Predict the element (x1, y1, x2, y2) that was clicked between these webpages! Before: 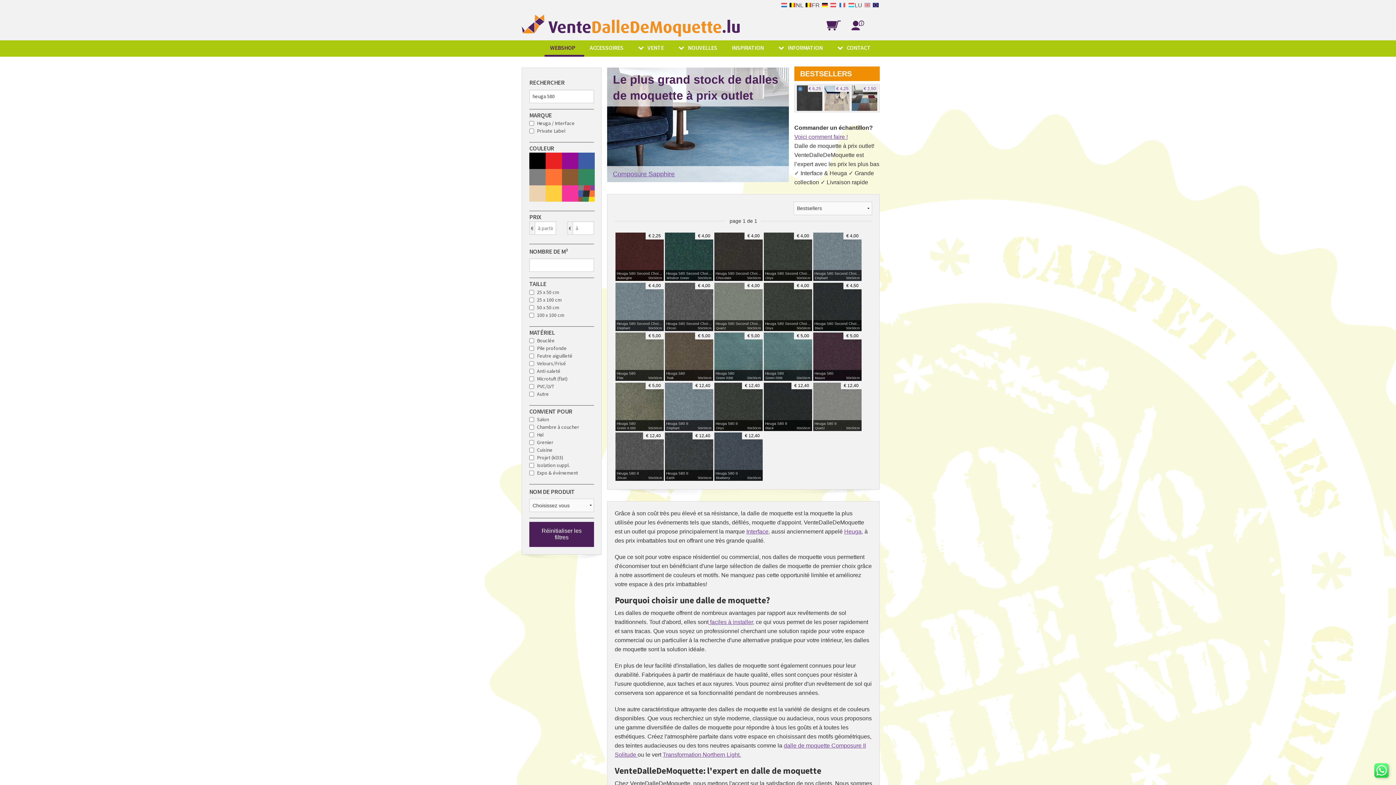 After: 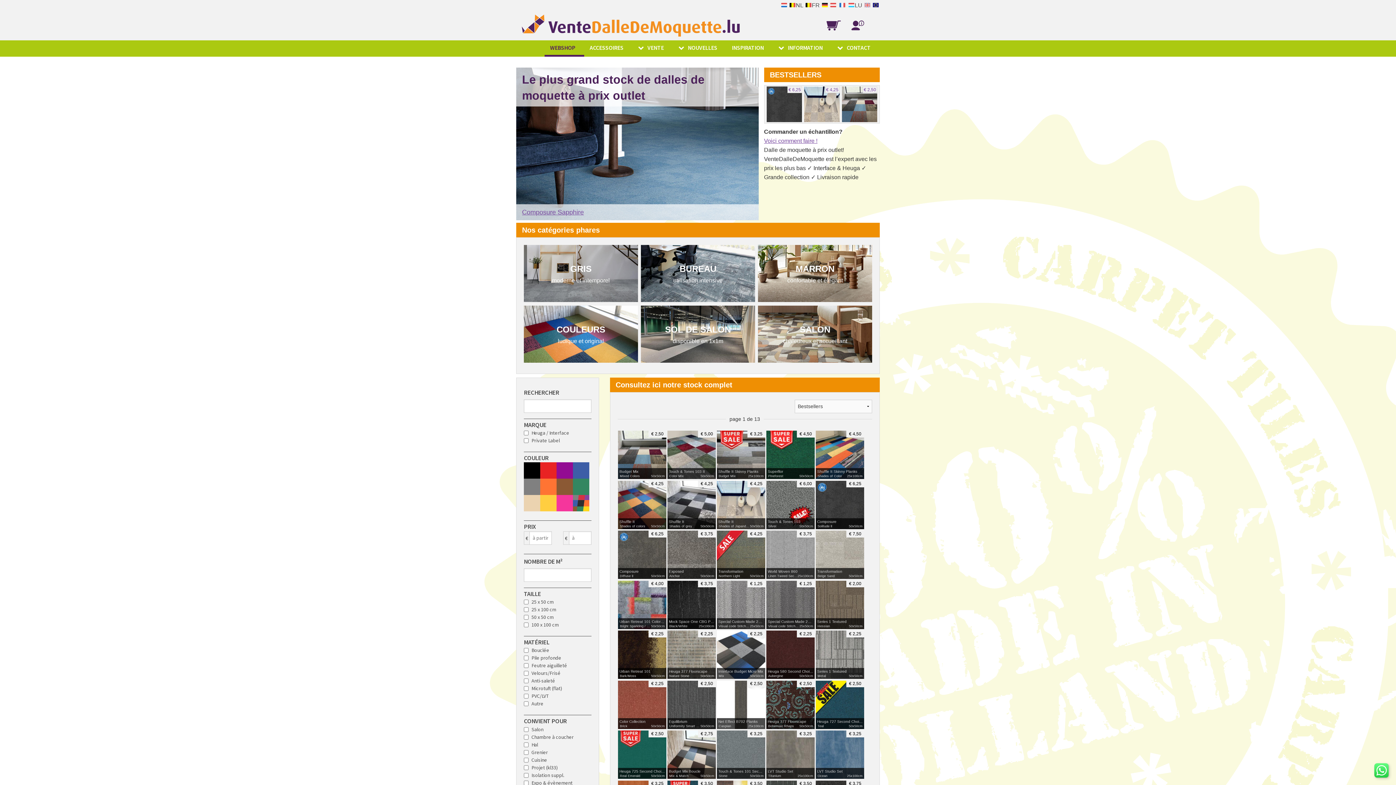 Action: label: WEBSHOP bbox: (544, 40, 584, 56)